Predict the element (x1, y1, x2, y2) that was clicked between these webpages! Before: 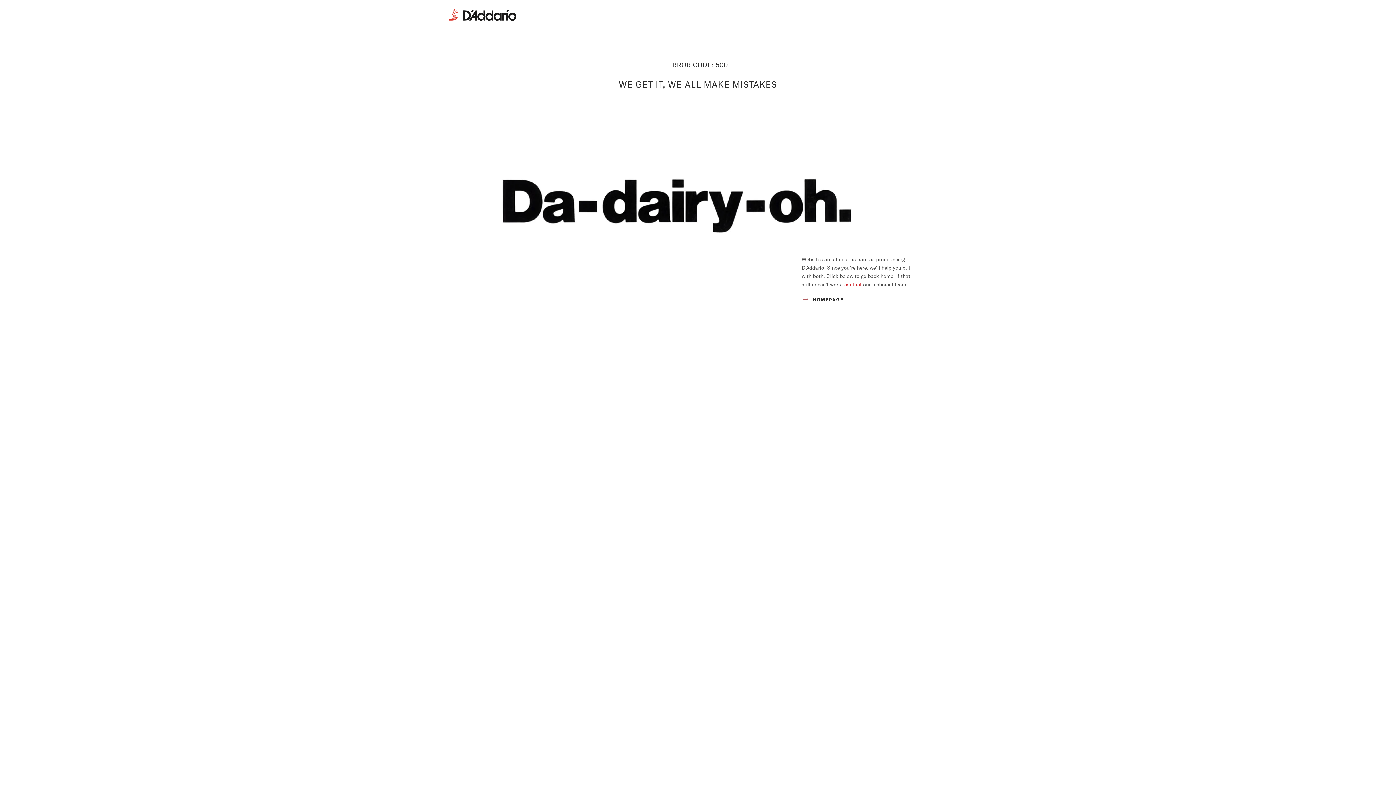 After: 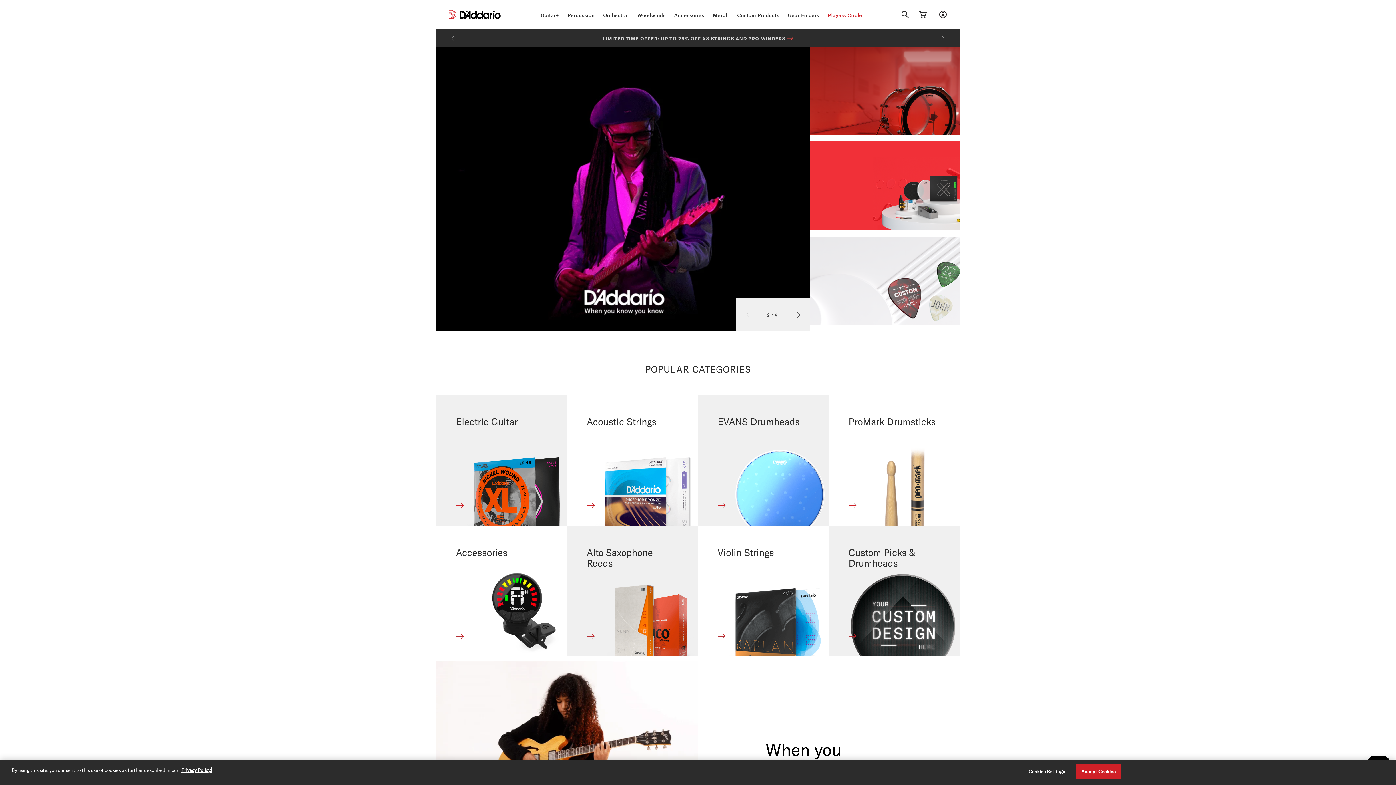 Action: bbox: (801, 297, 843, 302) label:  HOMEPAGE